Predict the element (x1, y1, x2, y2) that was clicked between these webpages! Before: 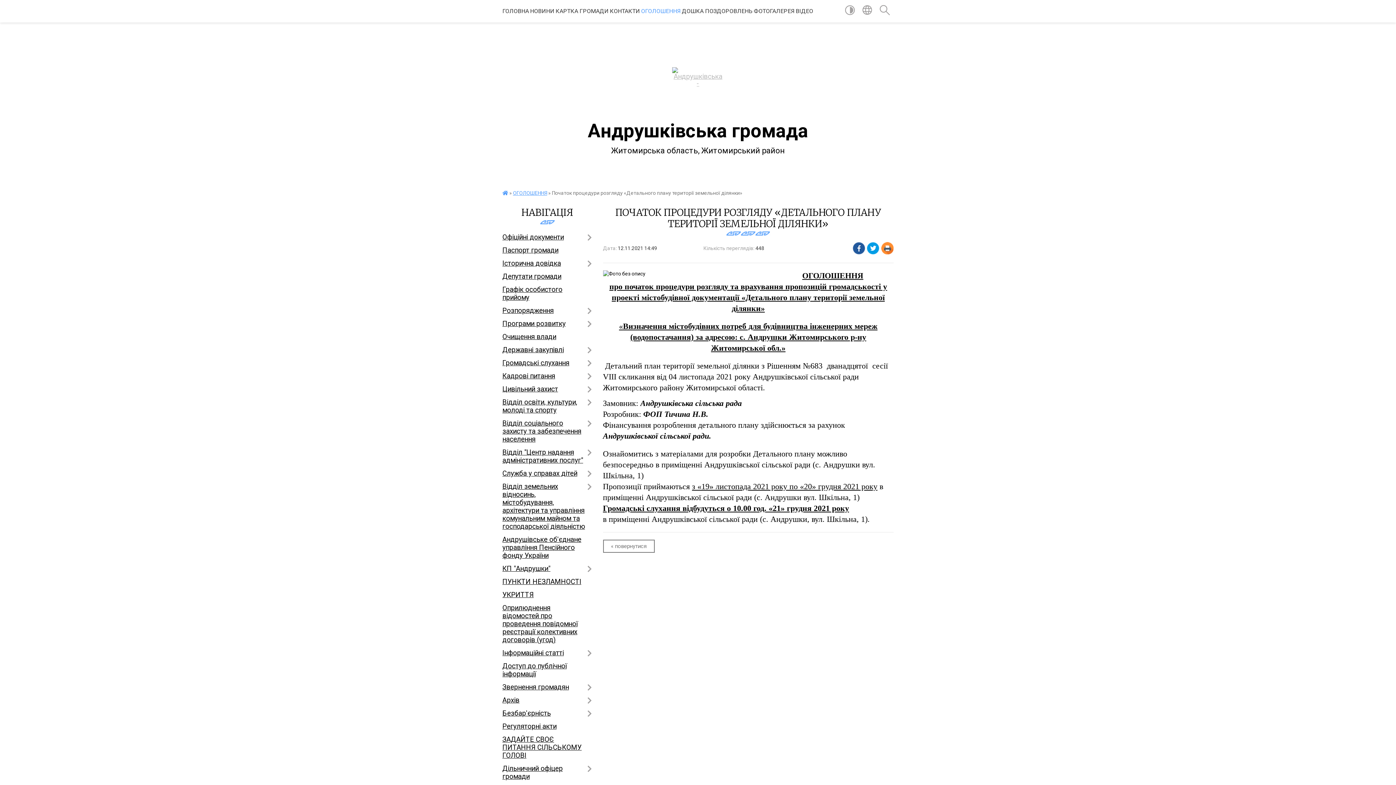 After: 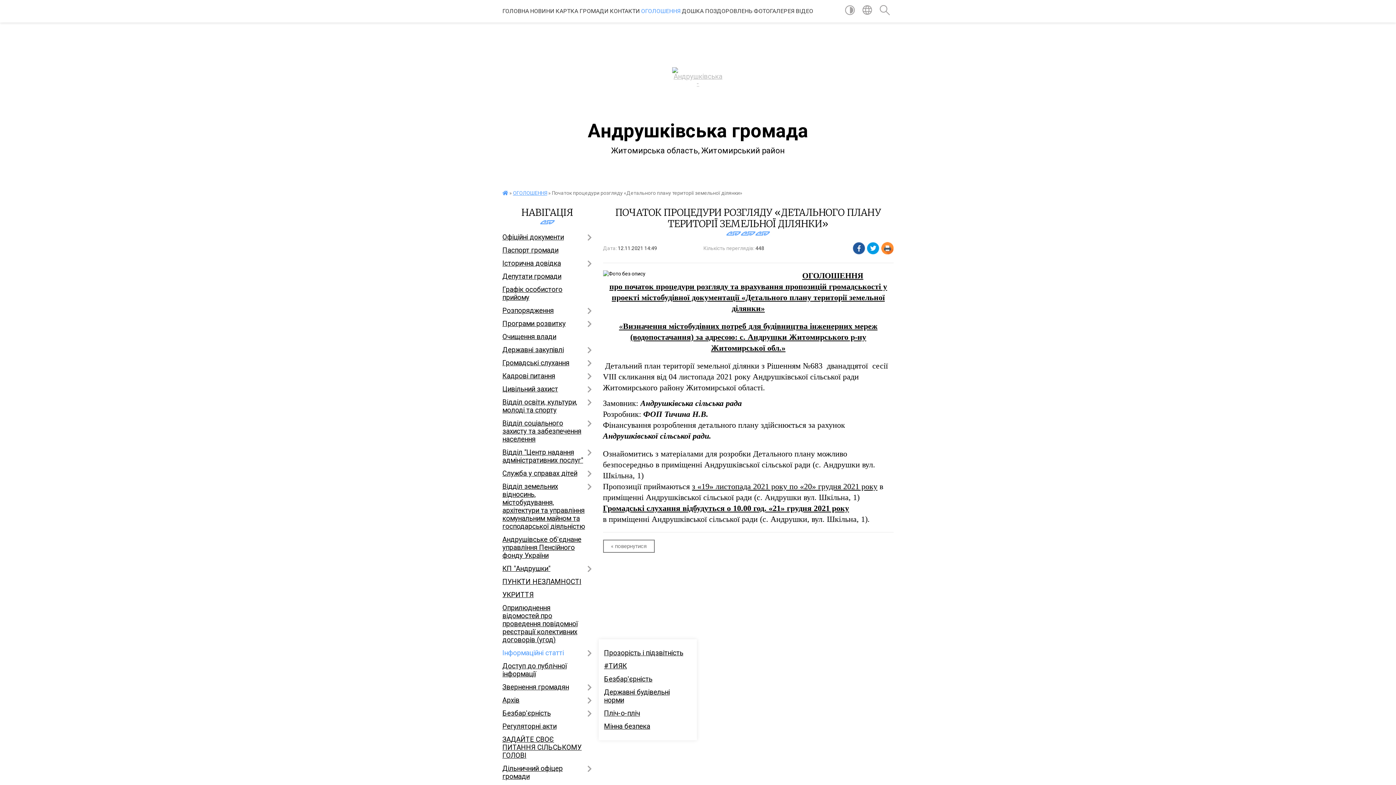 Action: label: Інформаційні статті bbox: (502, 646, 592, 660)